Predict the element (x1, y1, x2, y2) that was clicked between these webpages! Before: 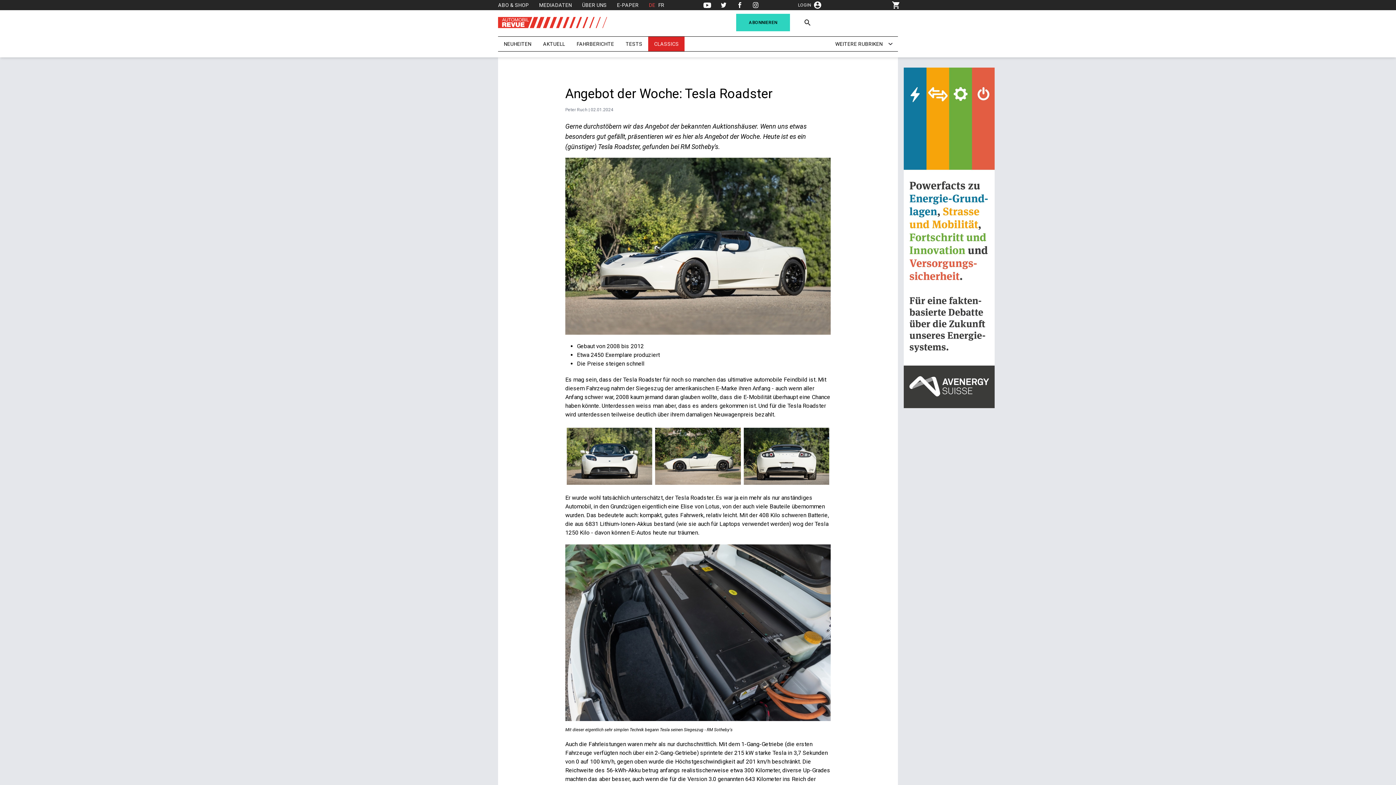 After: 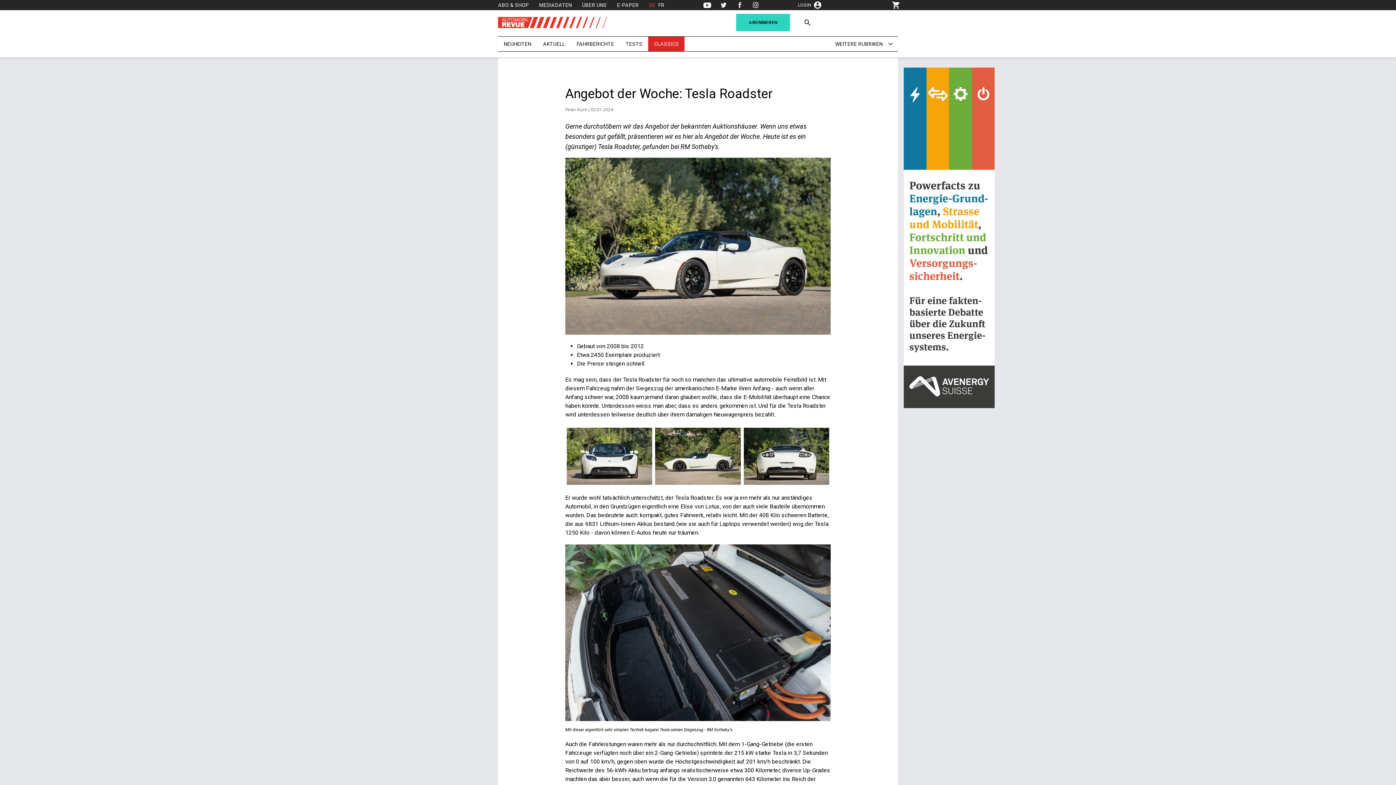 Action: bbox: (753, 2, 759, 7)